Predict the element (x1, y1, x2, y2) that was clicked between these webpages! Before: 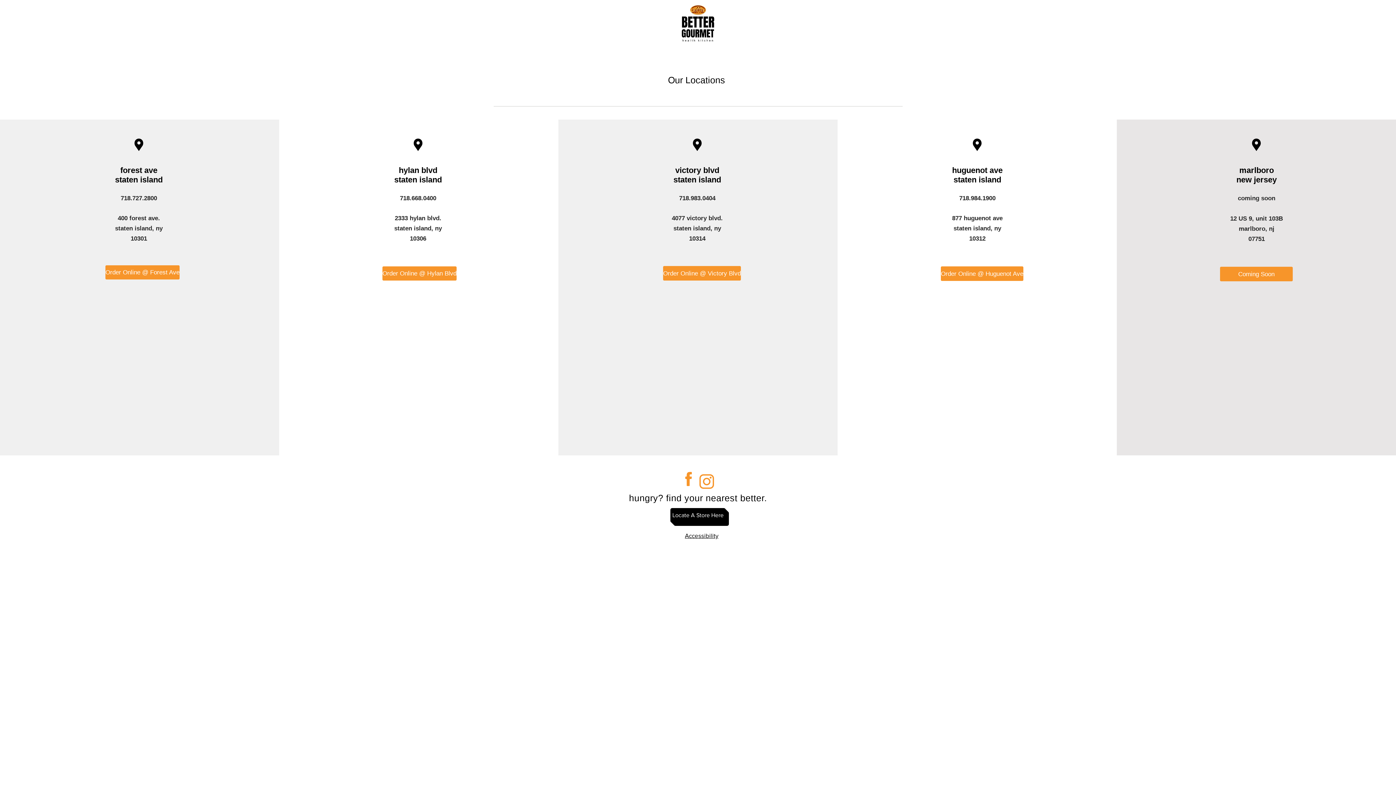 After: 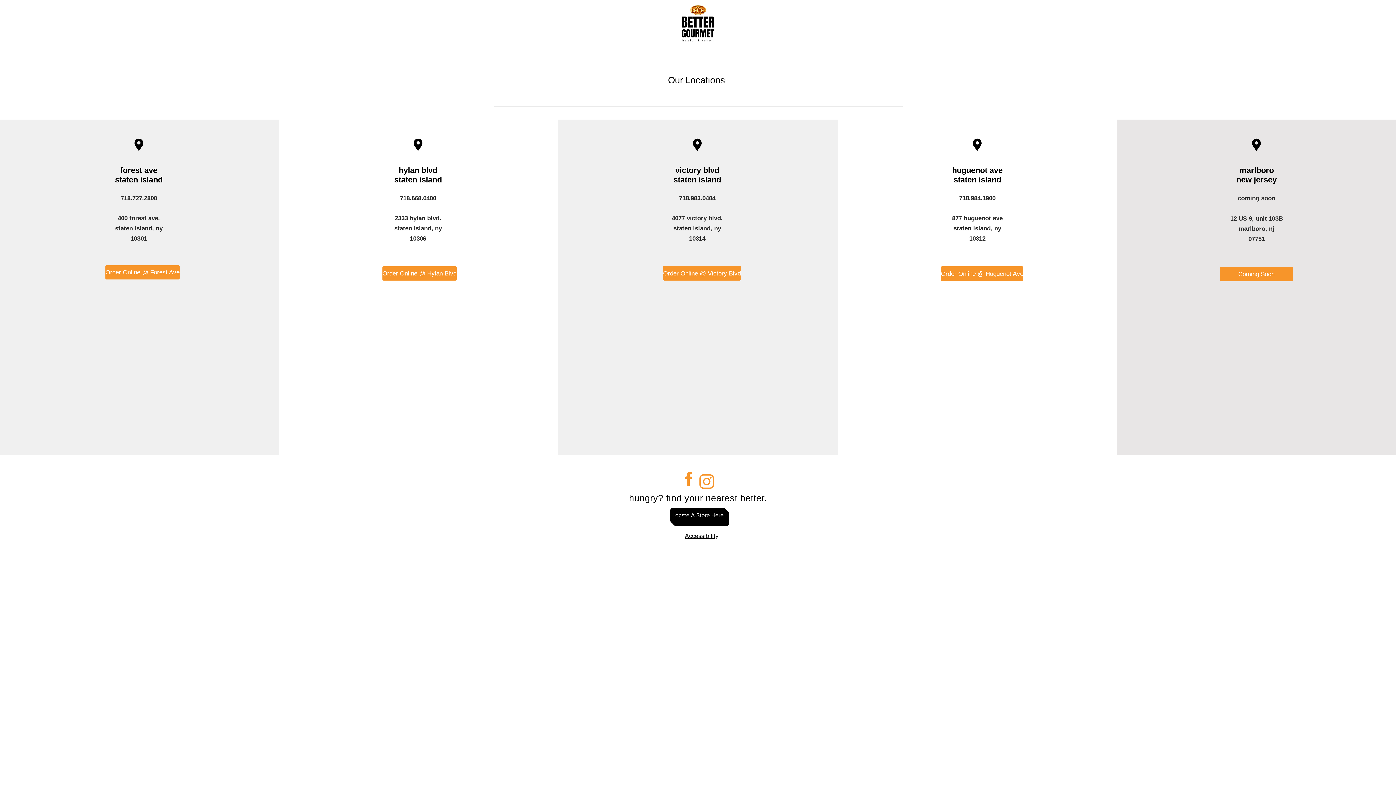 Action: label: Locate A Store Here bbox: (670, 508, 725, 522)